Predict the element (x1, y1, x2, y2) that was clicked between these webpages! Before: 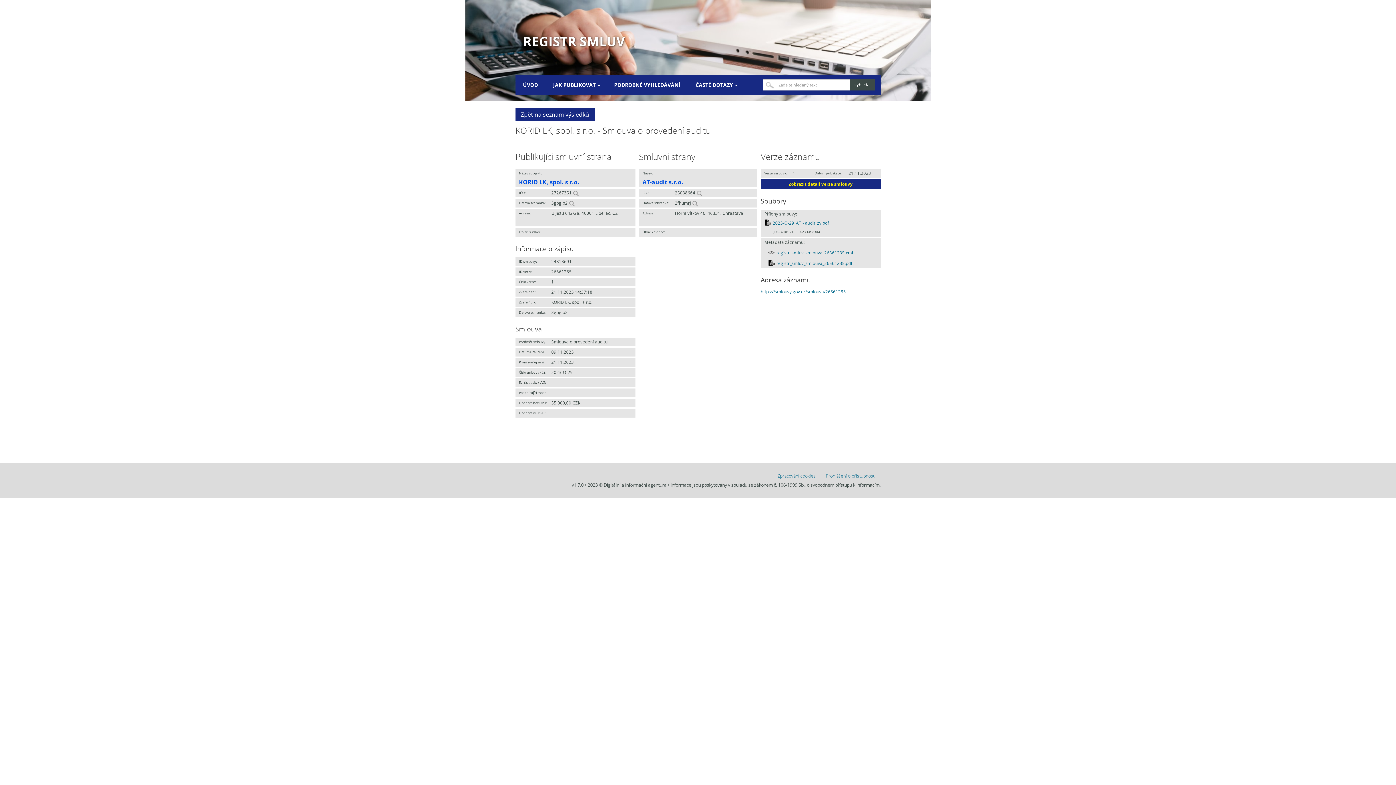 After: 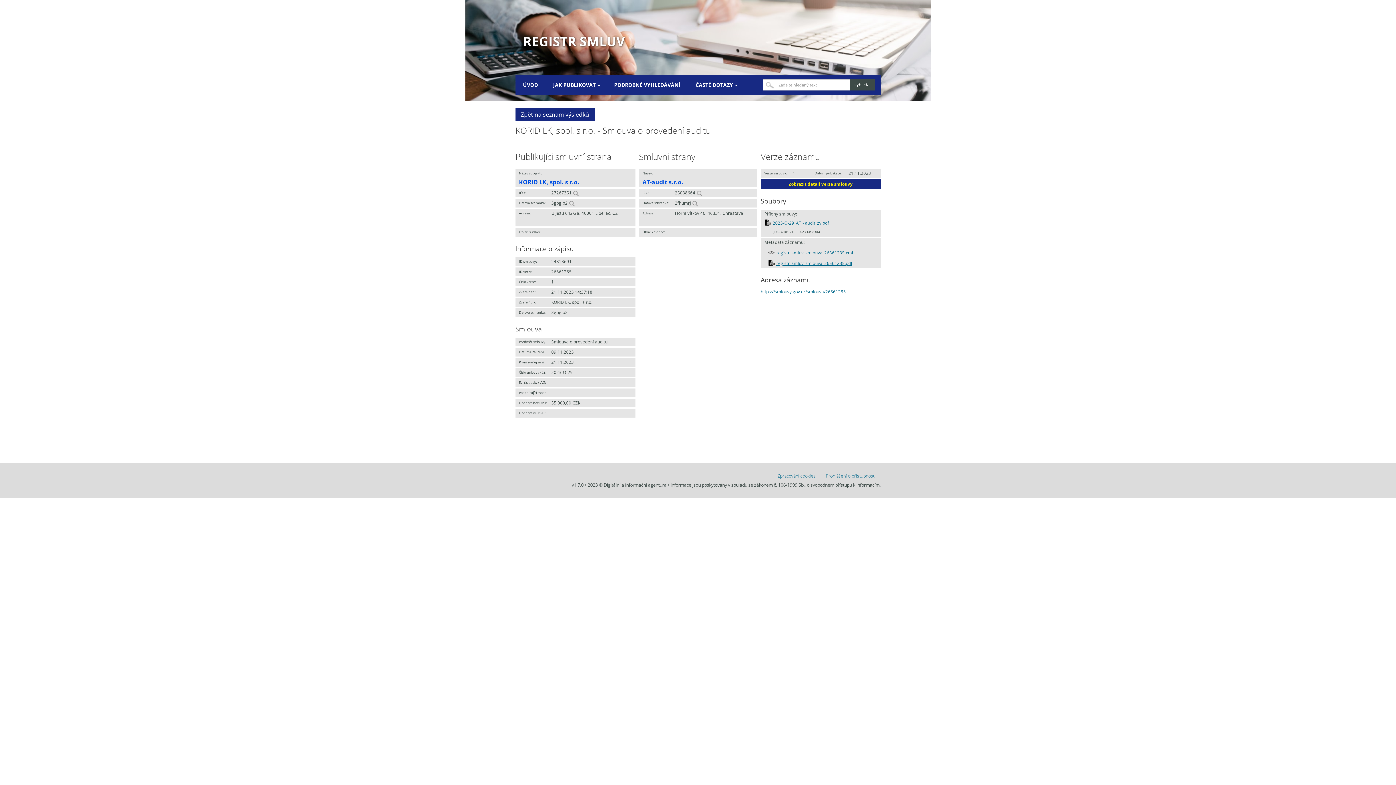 Action: bbox: (776, 260, 852, 266) label: registr_smluv_smlouva_26561235.pdf